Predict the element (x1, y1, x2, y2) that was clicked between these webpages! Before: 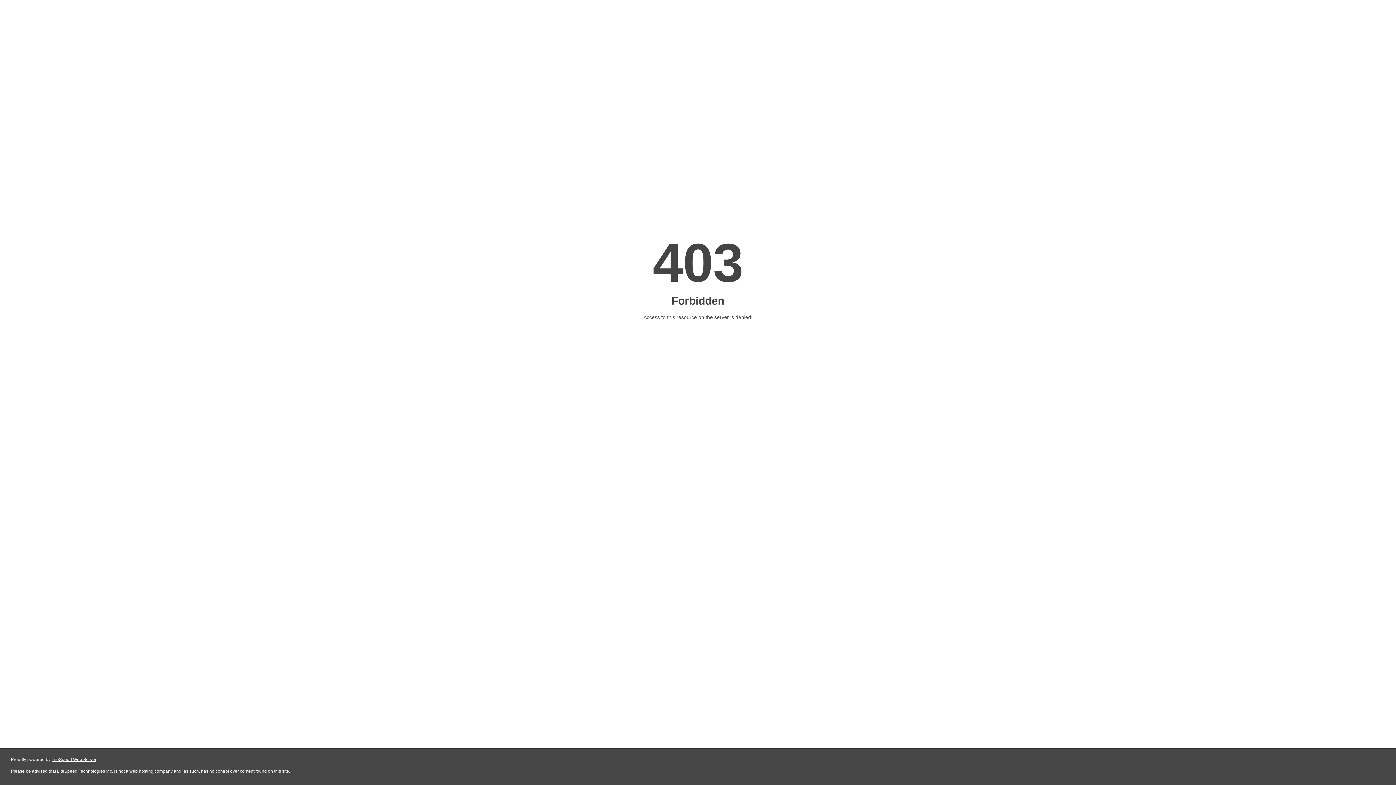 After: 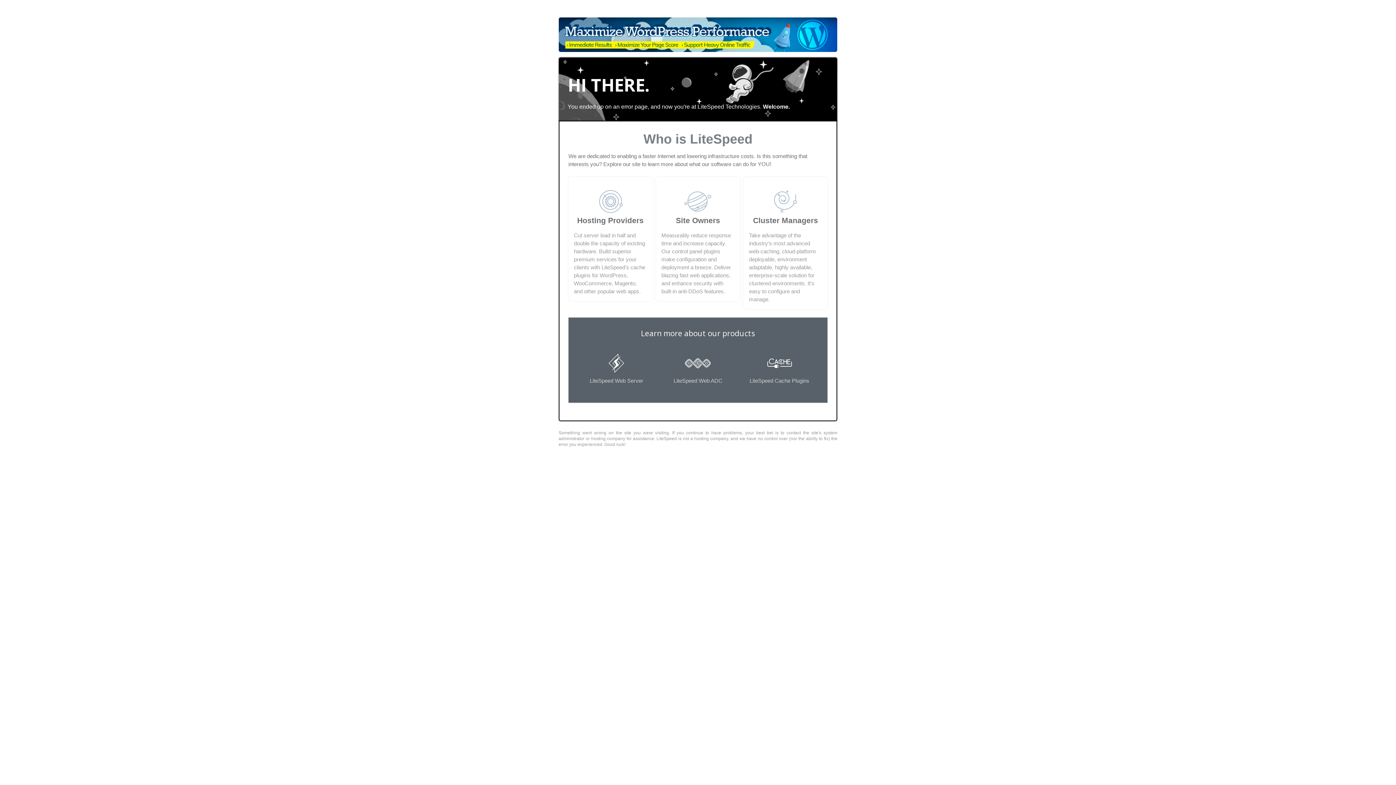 Action: bbox: (51, 757, 96, 762) label: LiteSpeed Web Server